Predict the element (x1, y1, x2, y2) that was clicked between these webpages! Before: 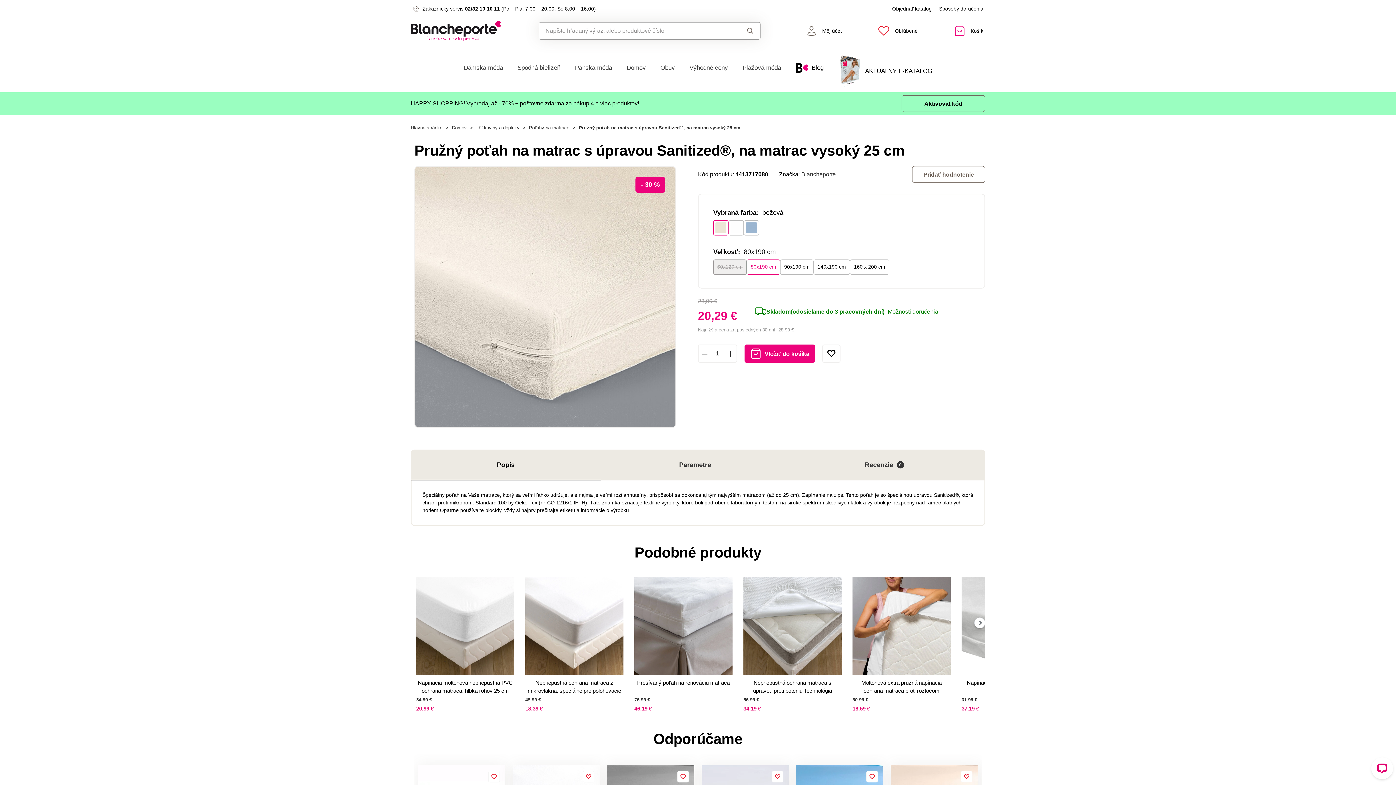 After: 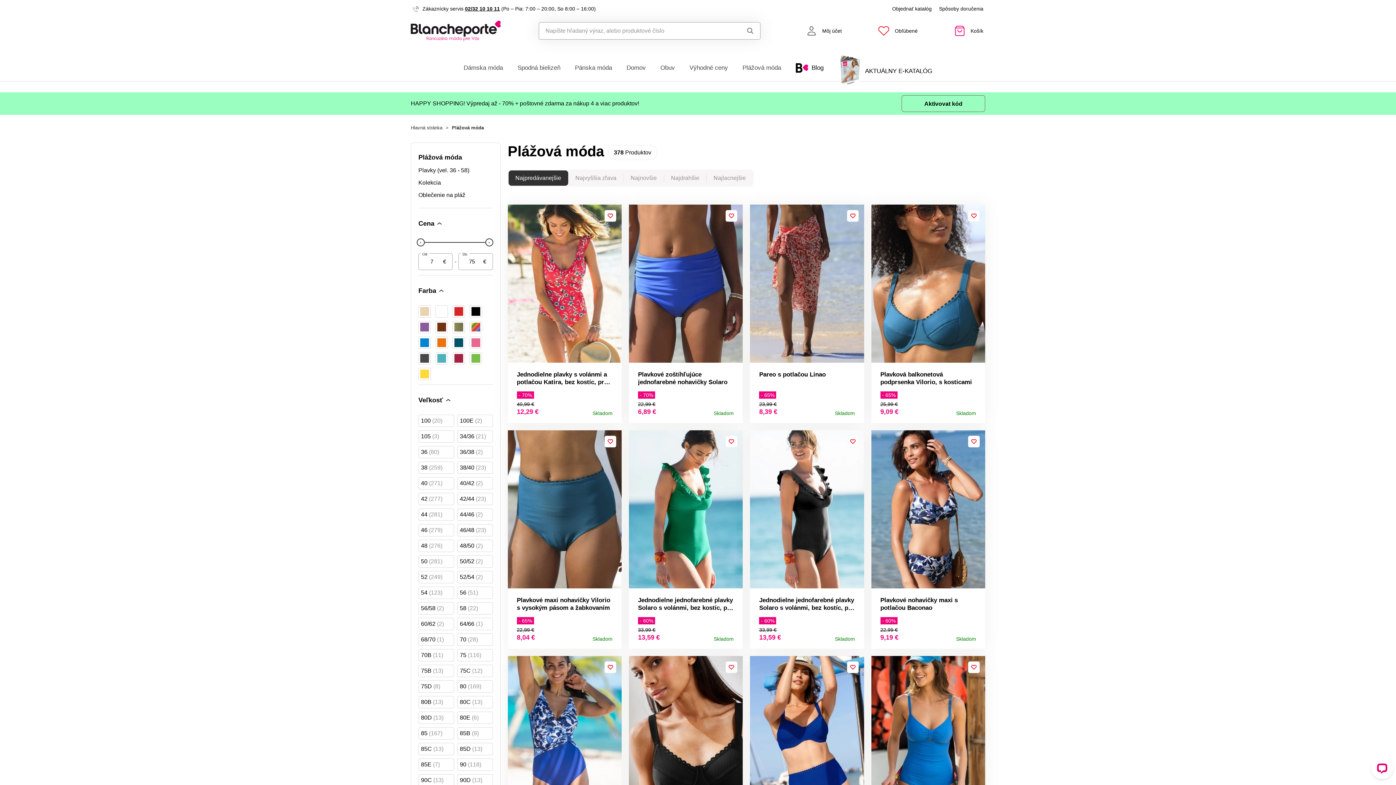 Action: label: Plážová móda bbox: (742, 54, 781, 81)